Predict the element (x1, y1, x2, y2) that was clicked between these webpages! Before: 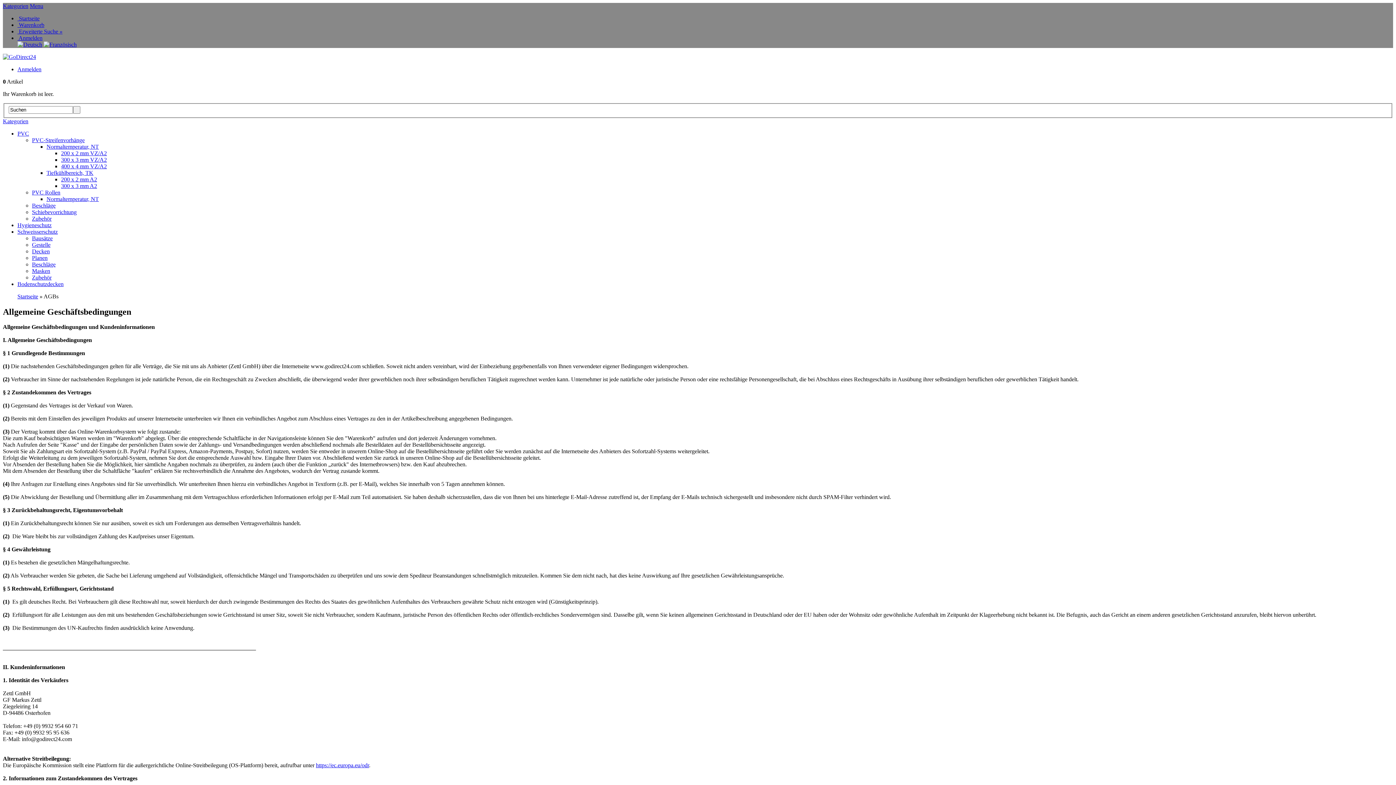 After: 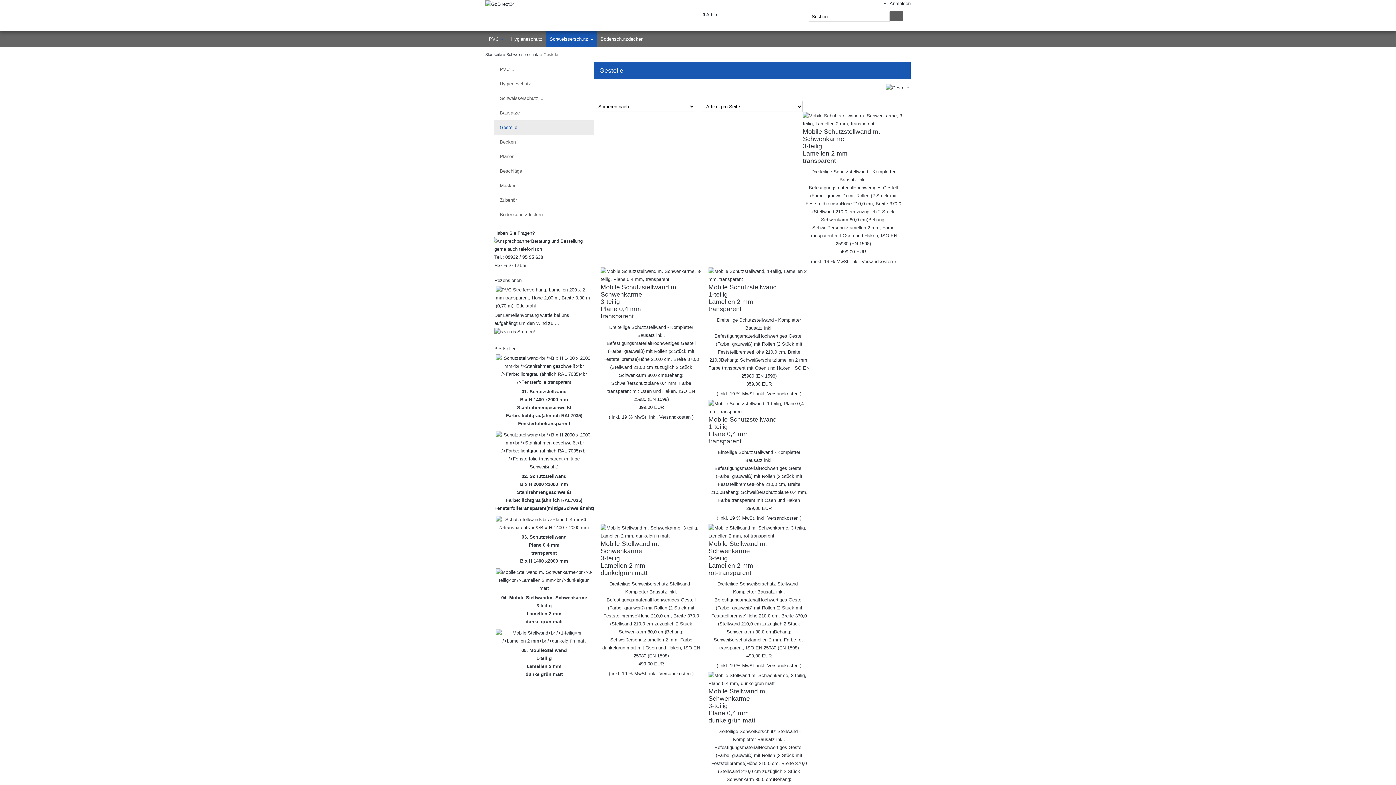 Action: bbox: (32, 241, 50, 247) label: Gestelle